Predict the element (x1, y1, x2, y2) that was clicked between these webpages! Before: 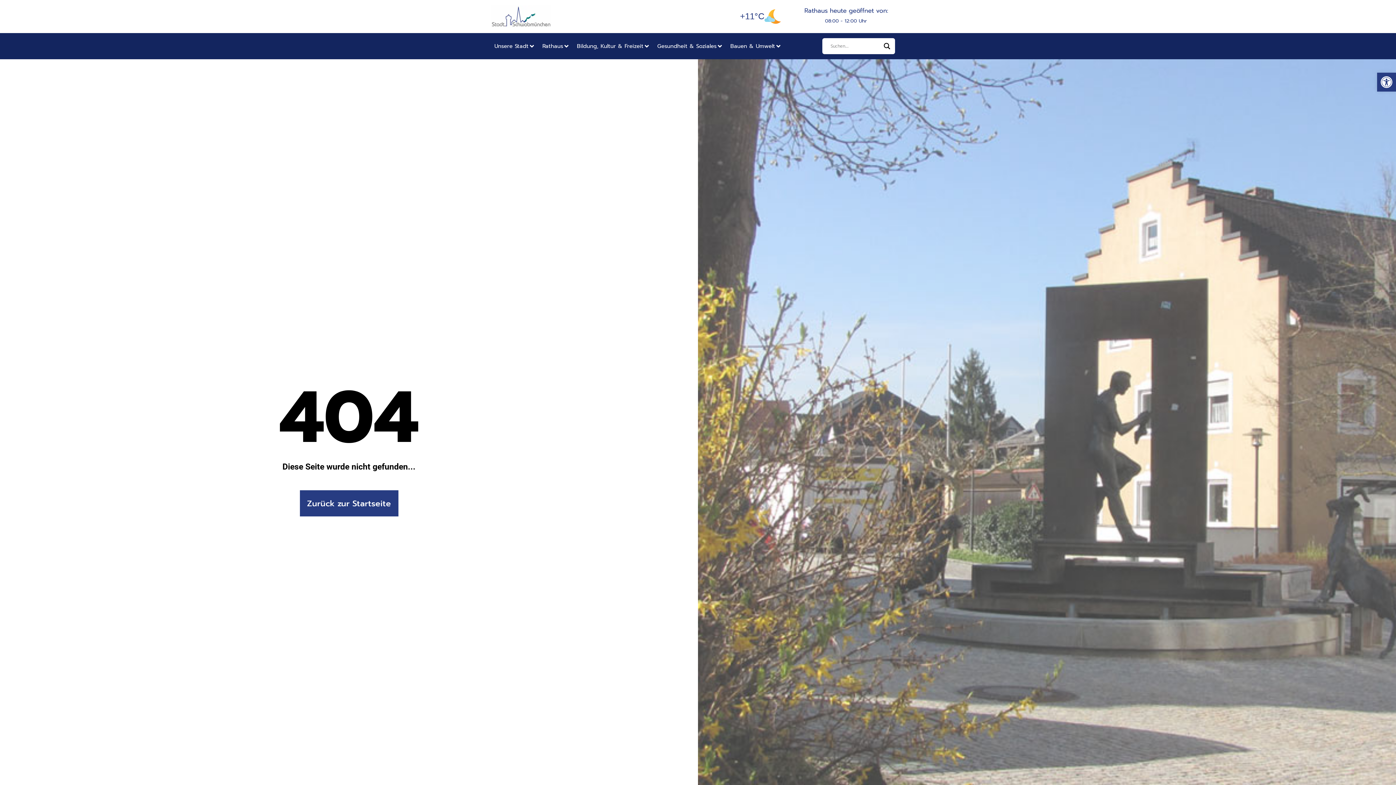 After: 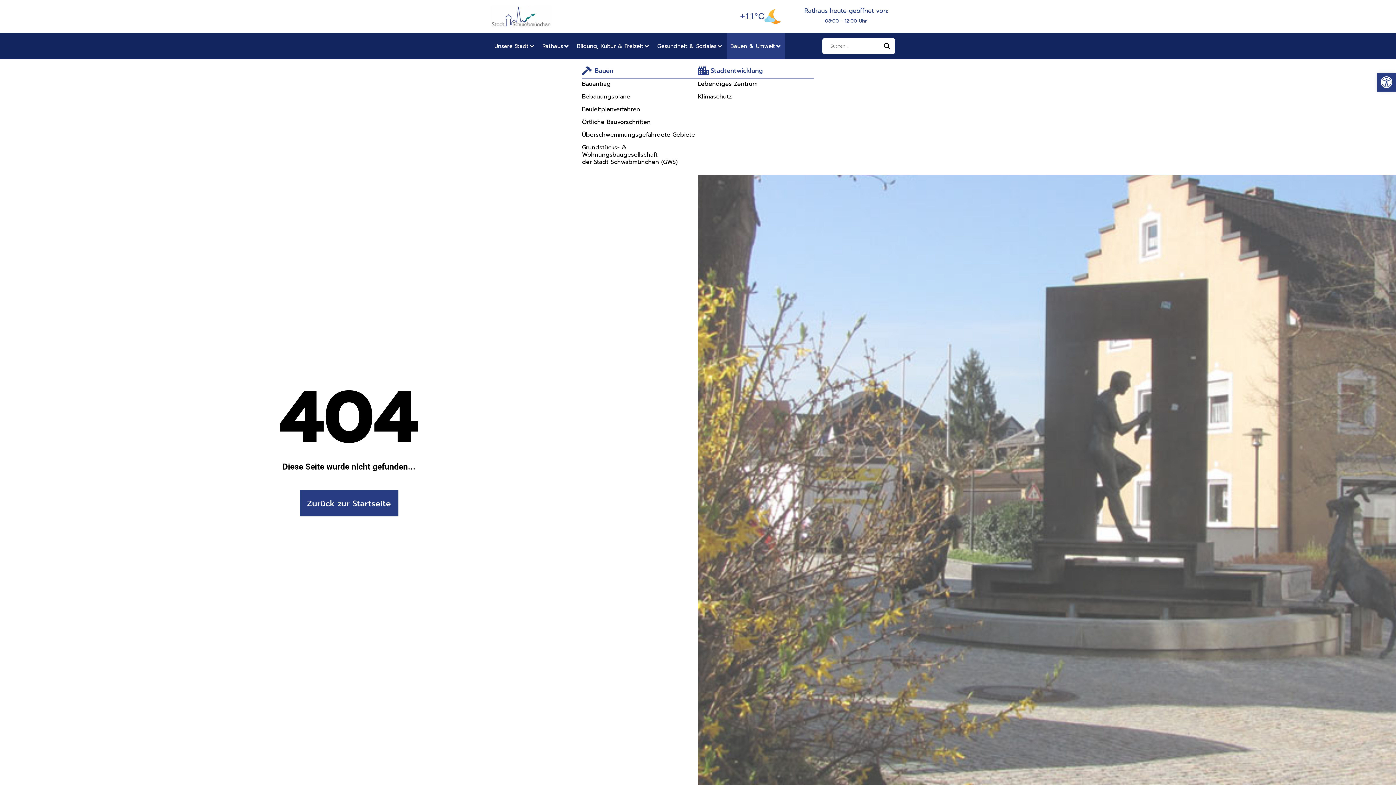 Action: bbox: (730, 41, 775, 50) label: Bauen & Umwelt